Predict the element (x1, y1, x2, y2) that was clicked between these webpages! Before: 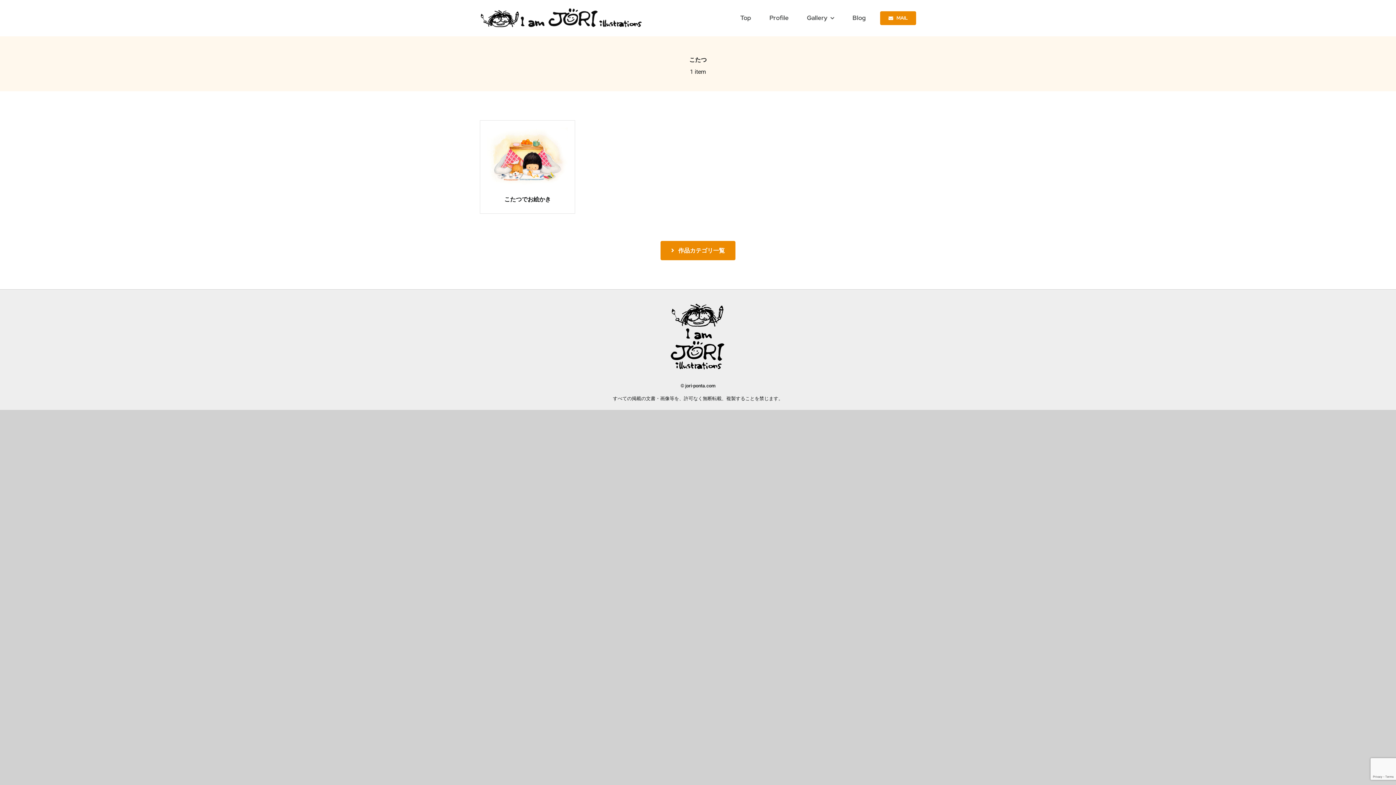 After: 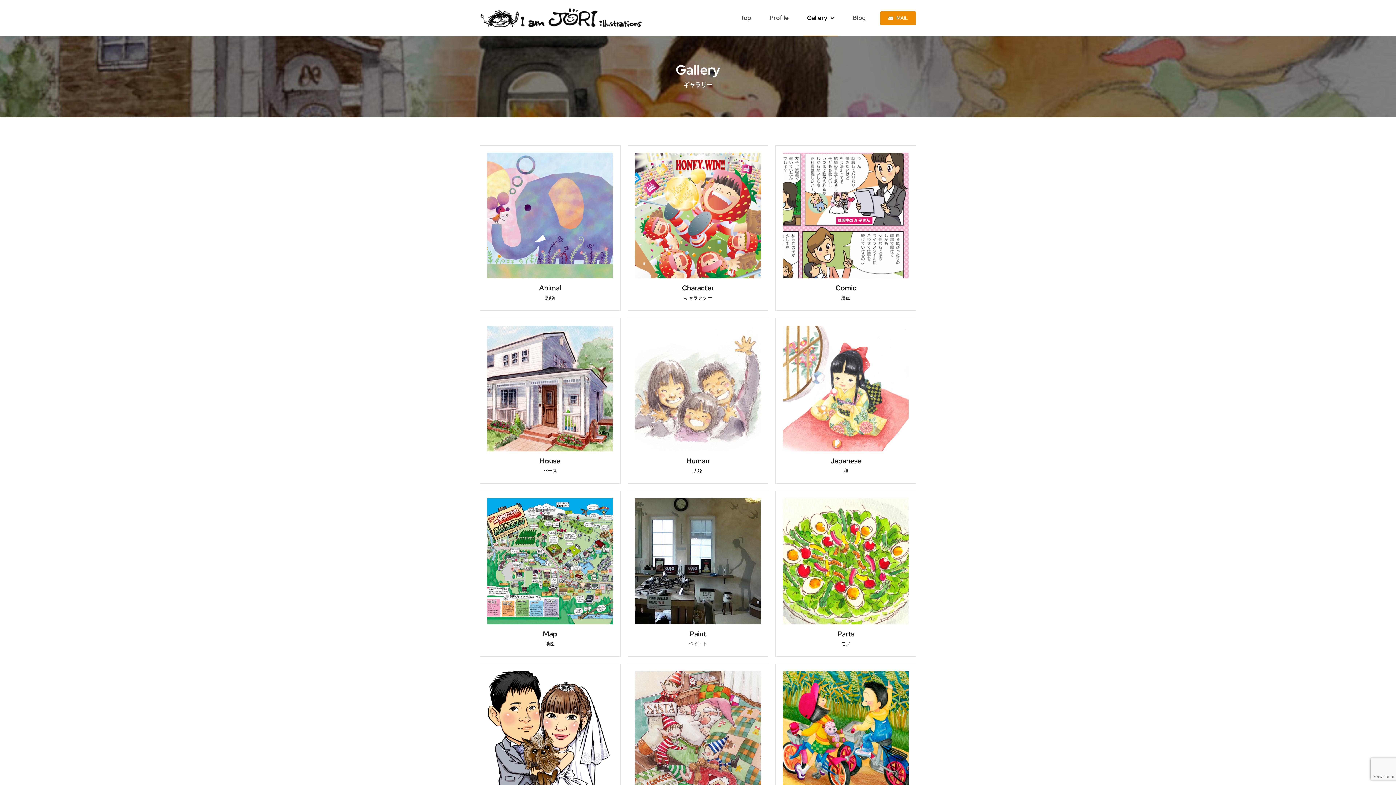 Action: label: Gallery bbox: (803, 0, 838, 36)